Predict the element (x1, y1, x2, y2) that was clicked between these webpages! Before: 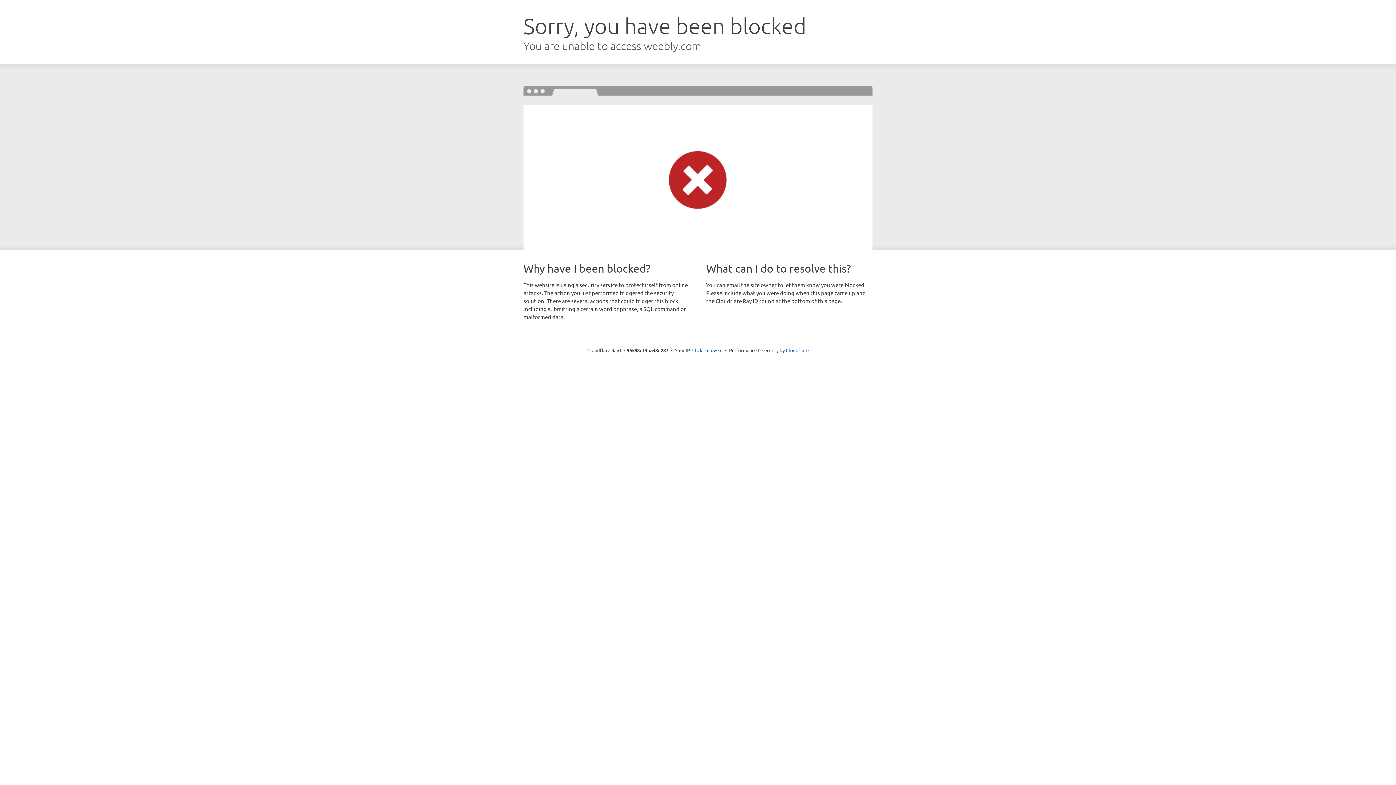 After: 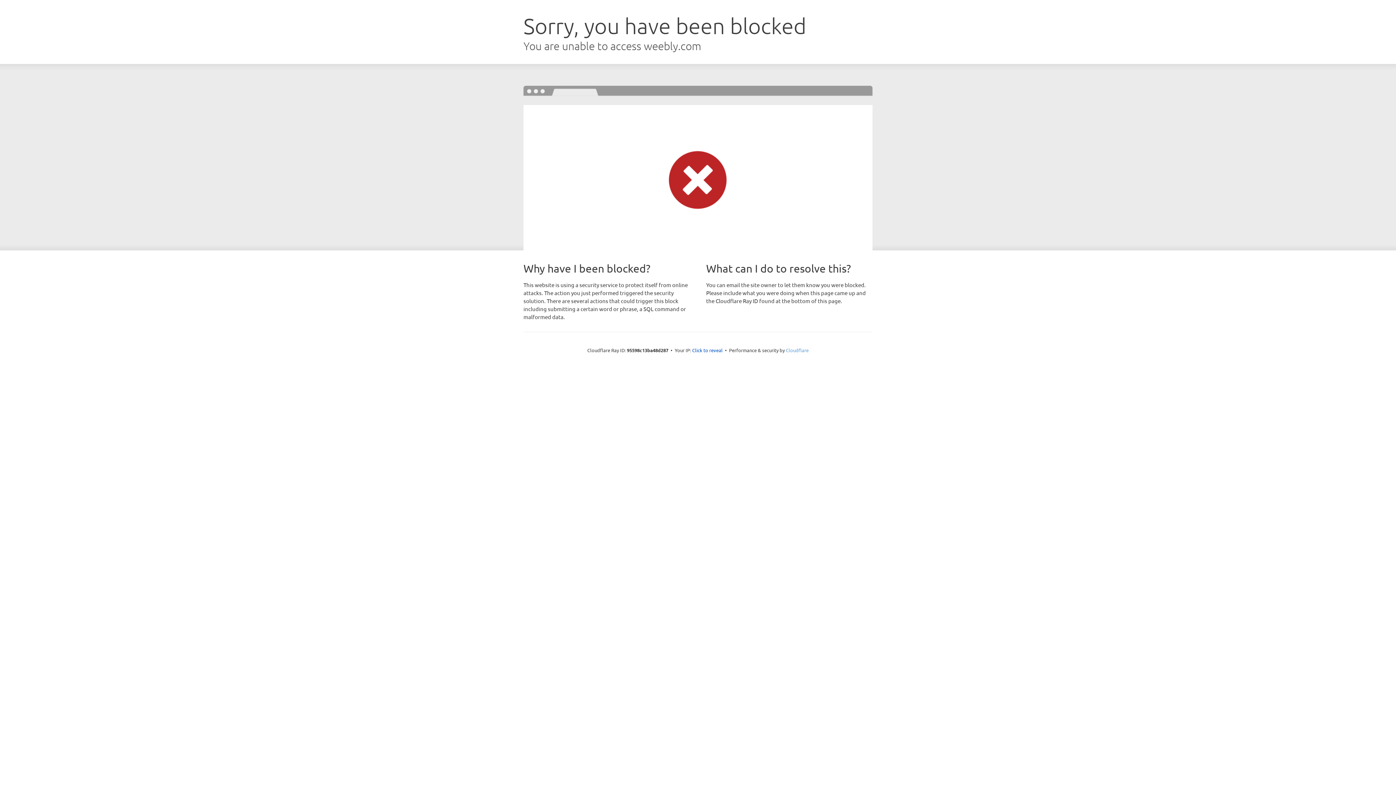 Action: label: Cloudflare bbox: (786, 347, 808, 353)